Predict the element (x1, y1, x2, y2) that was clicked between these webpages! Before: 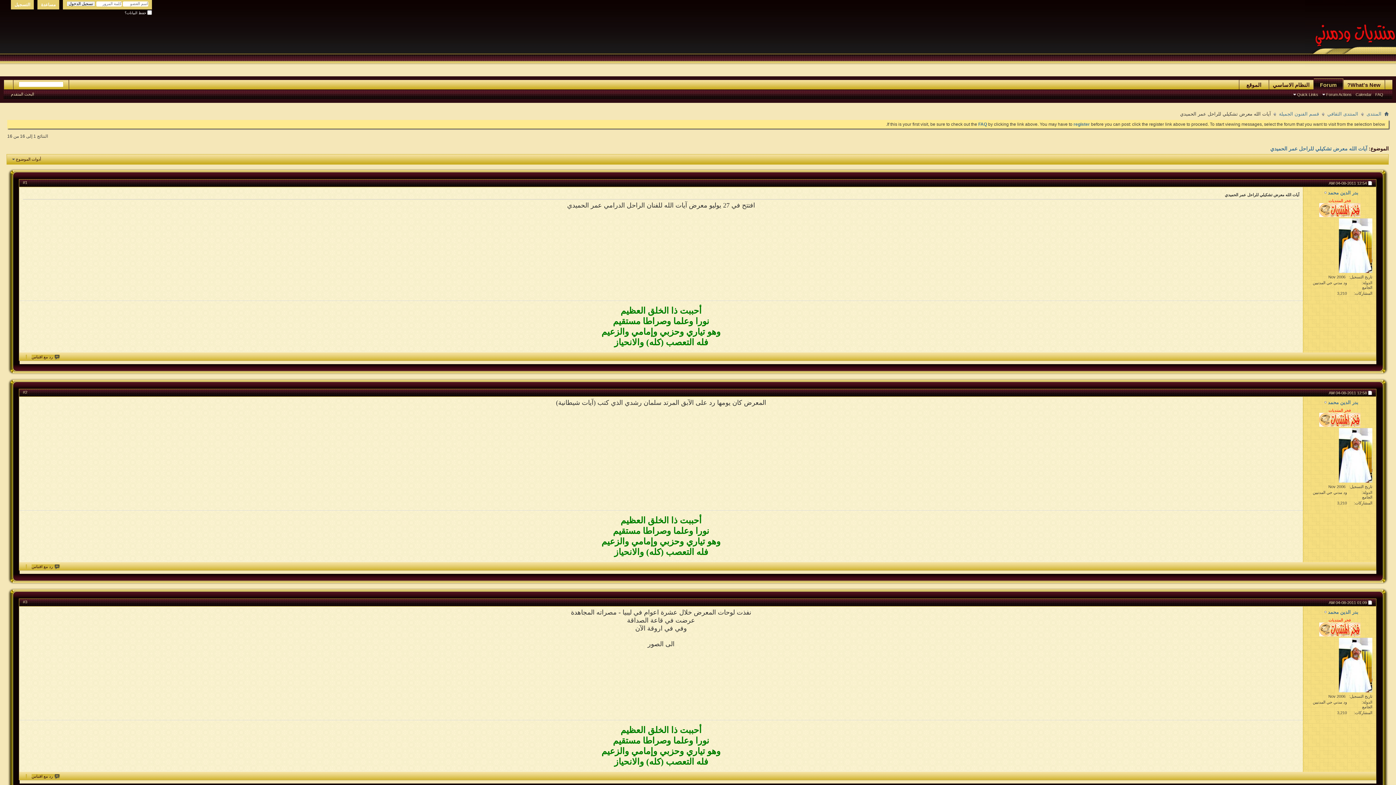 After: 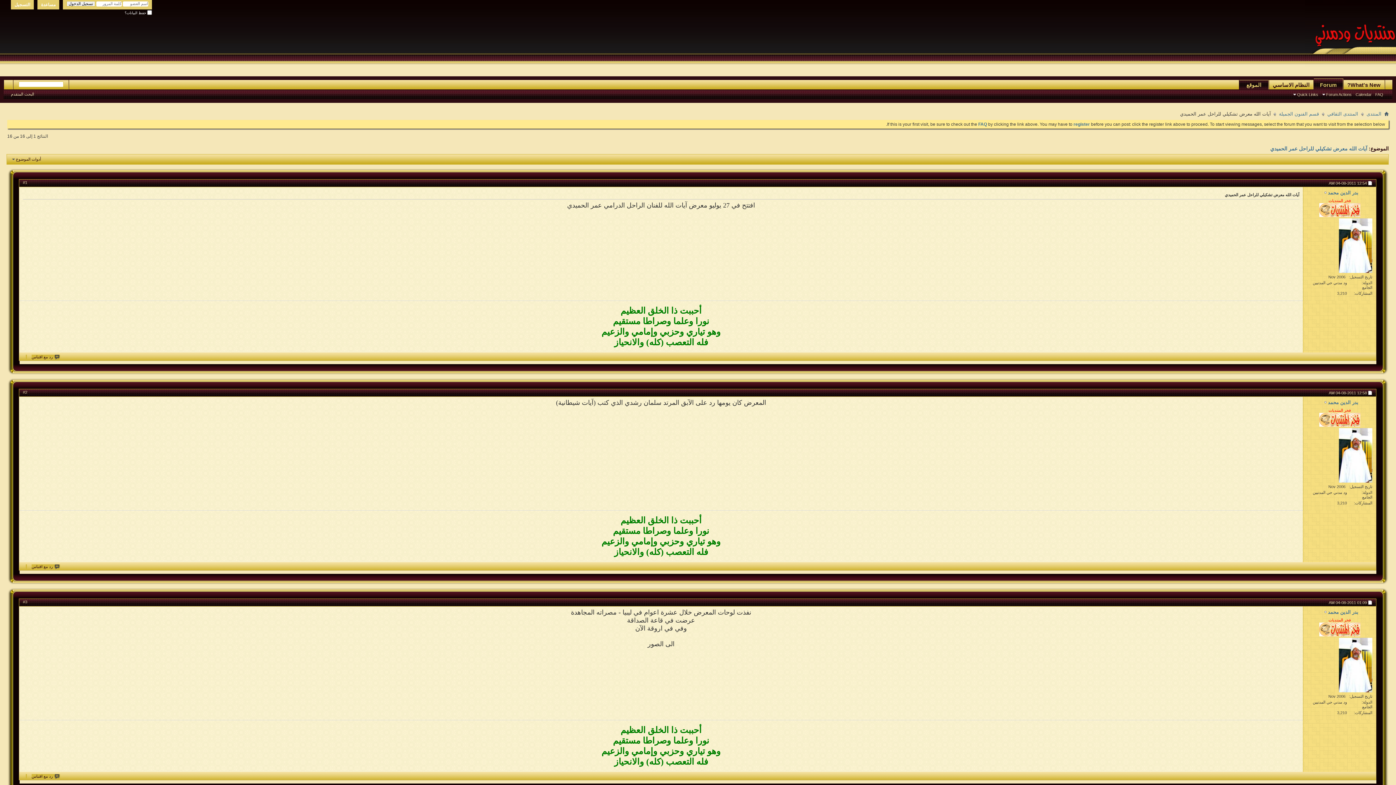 Action: bbox: (1239, 80, 1269, 89) label: الموقع